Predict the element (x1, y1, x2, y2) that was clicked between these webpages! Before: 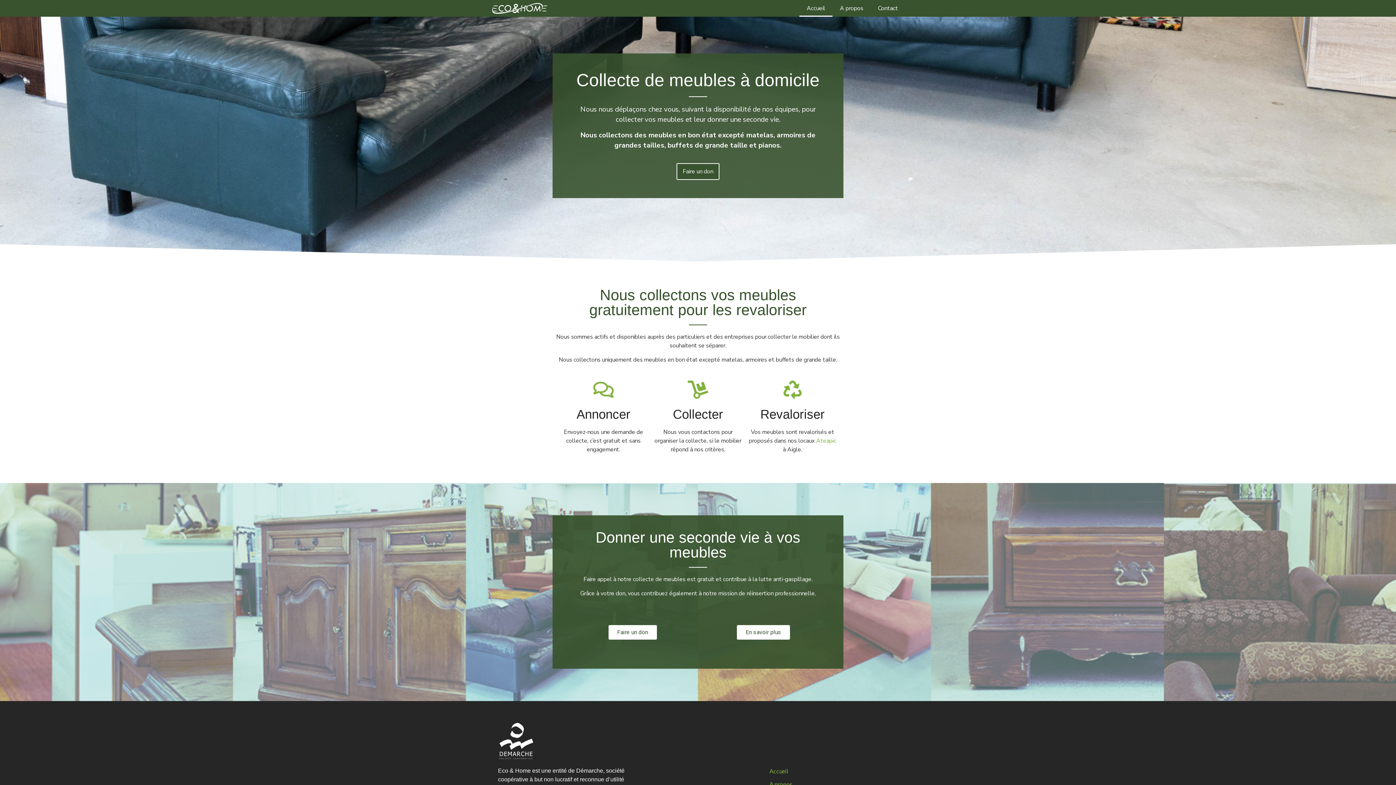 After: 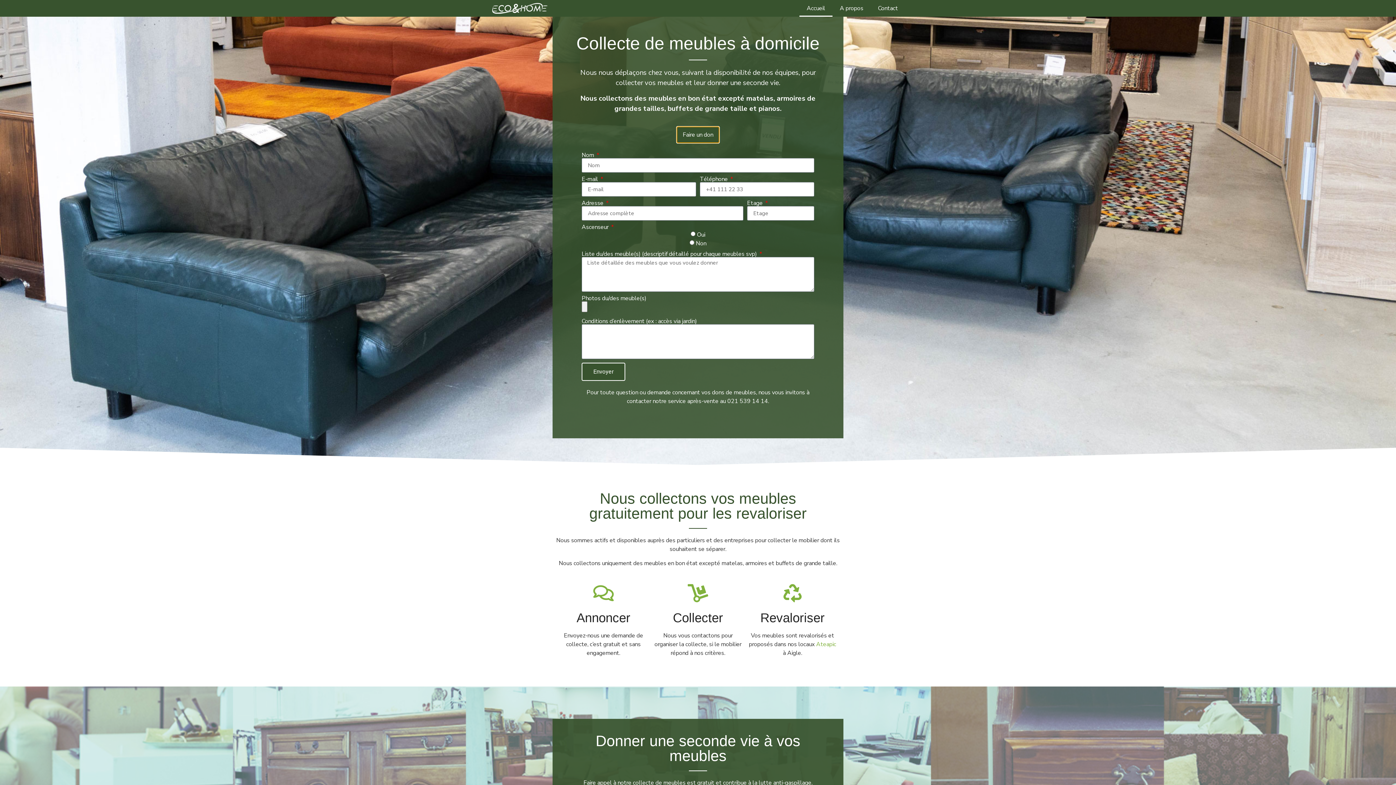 Action: bbox: (676, 163, 719, 180) label: Faire un don